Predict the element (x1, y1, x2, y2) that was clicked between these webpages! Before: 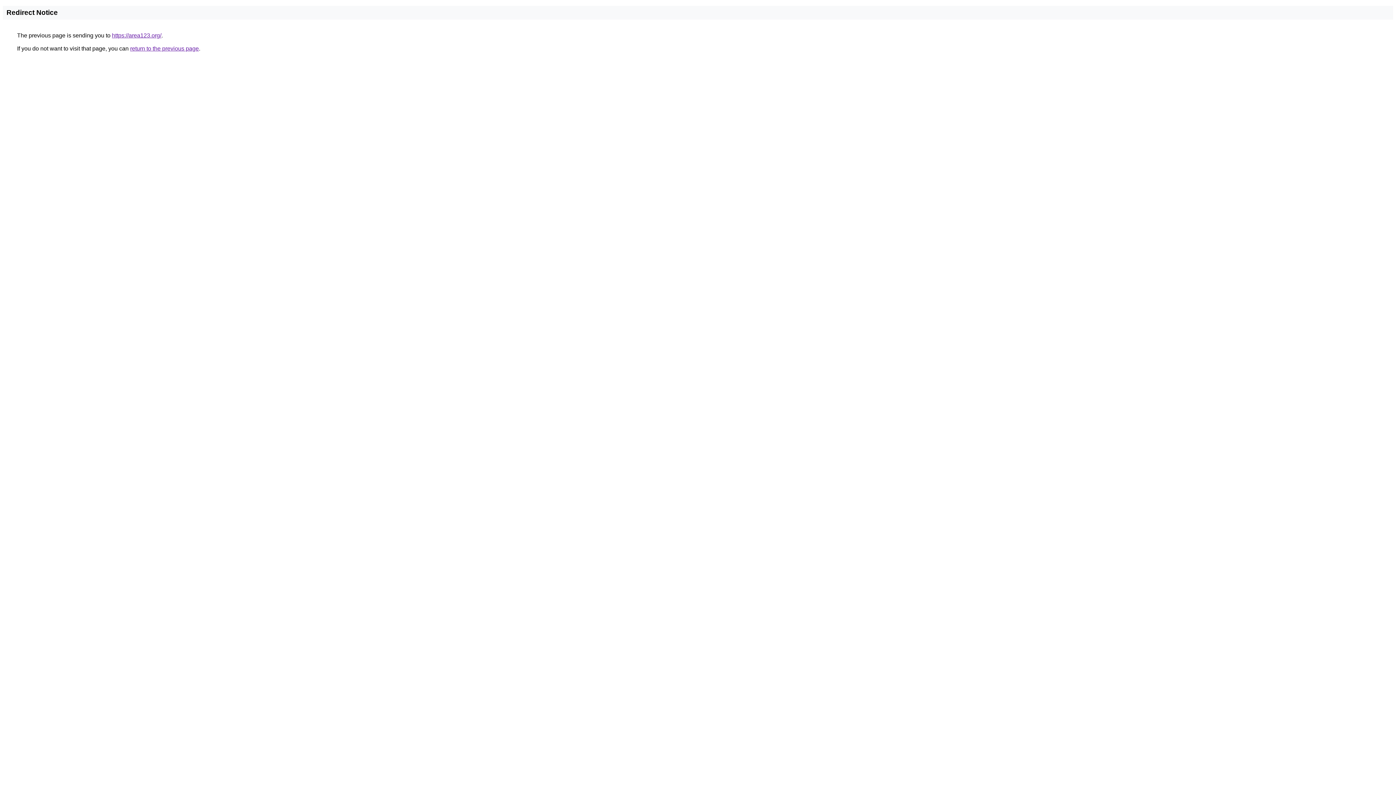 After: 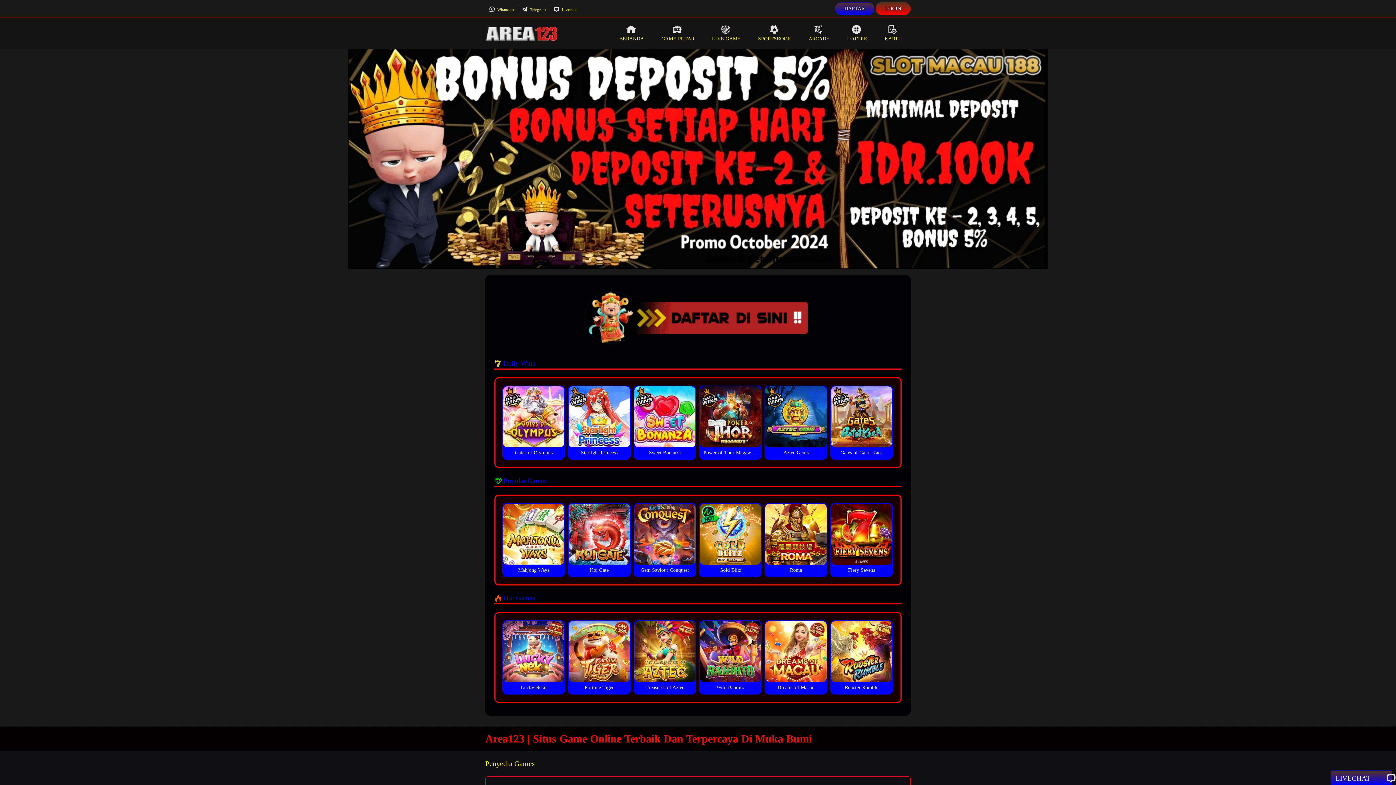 Action: label: https://area123.org/ bbox: (112, 32, 161, 38)